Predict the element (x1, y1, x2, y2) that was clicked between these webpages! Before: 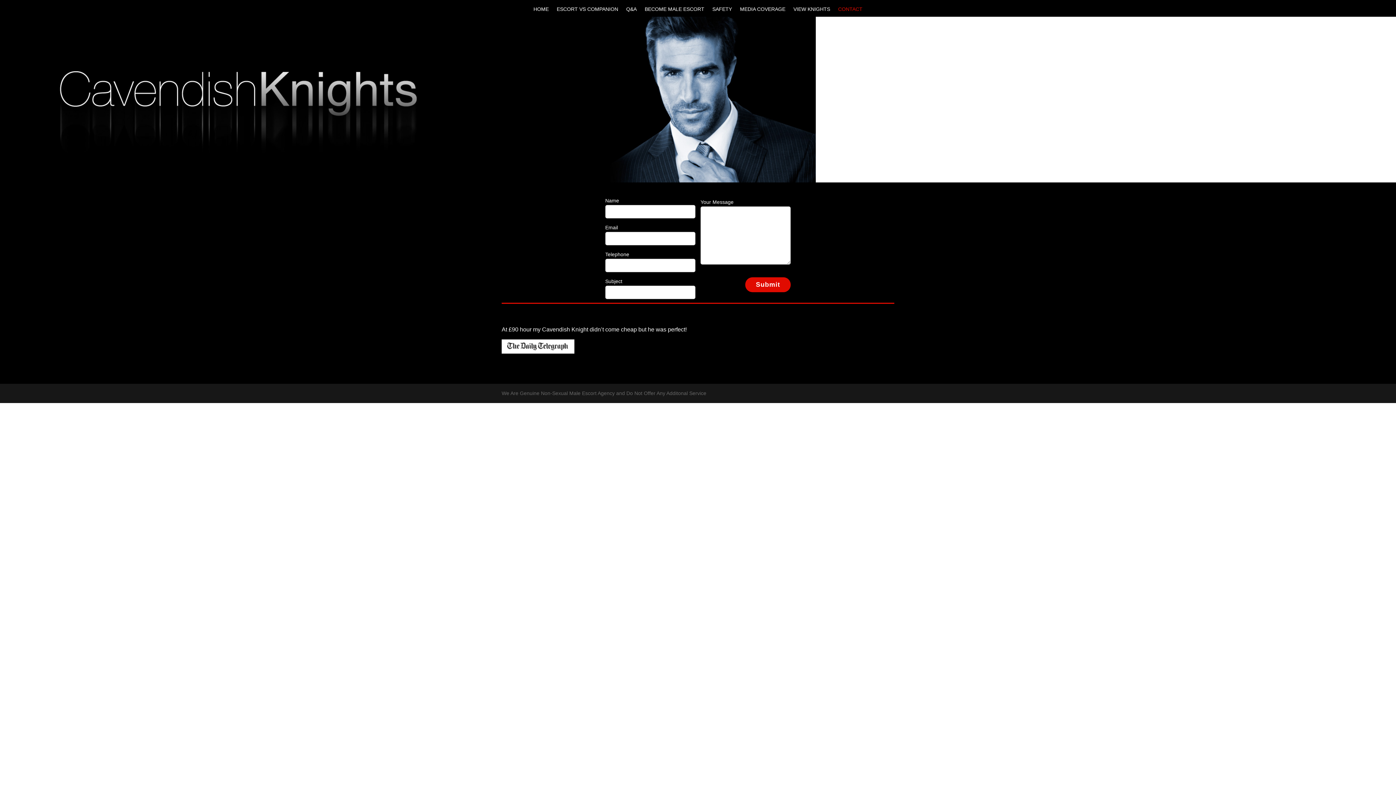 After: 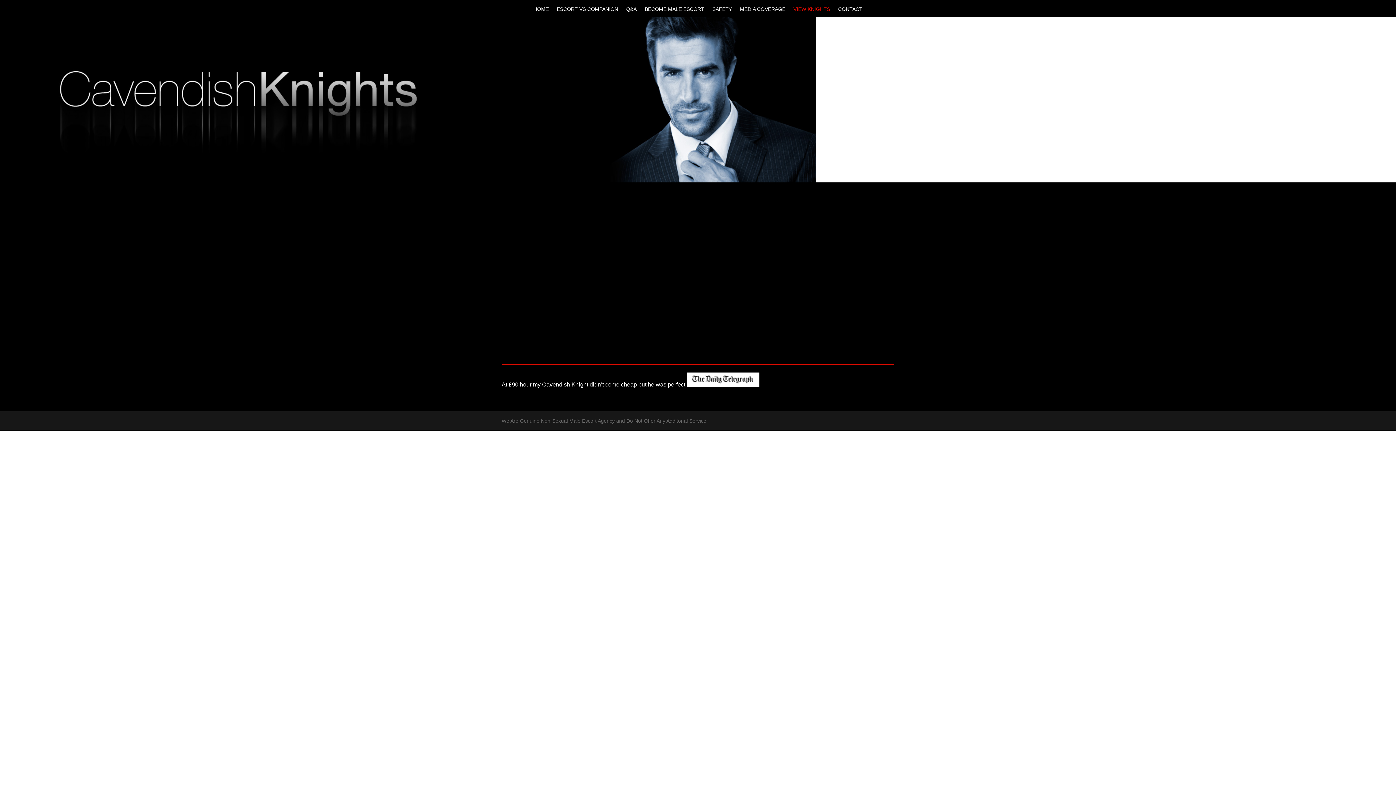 Action: label: VIEW KNIGHTS bbox: (793, 6, 830, 16)